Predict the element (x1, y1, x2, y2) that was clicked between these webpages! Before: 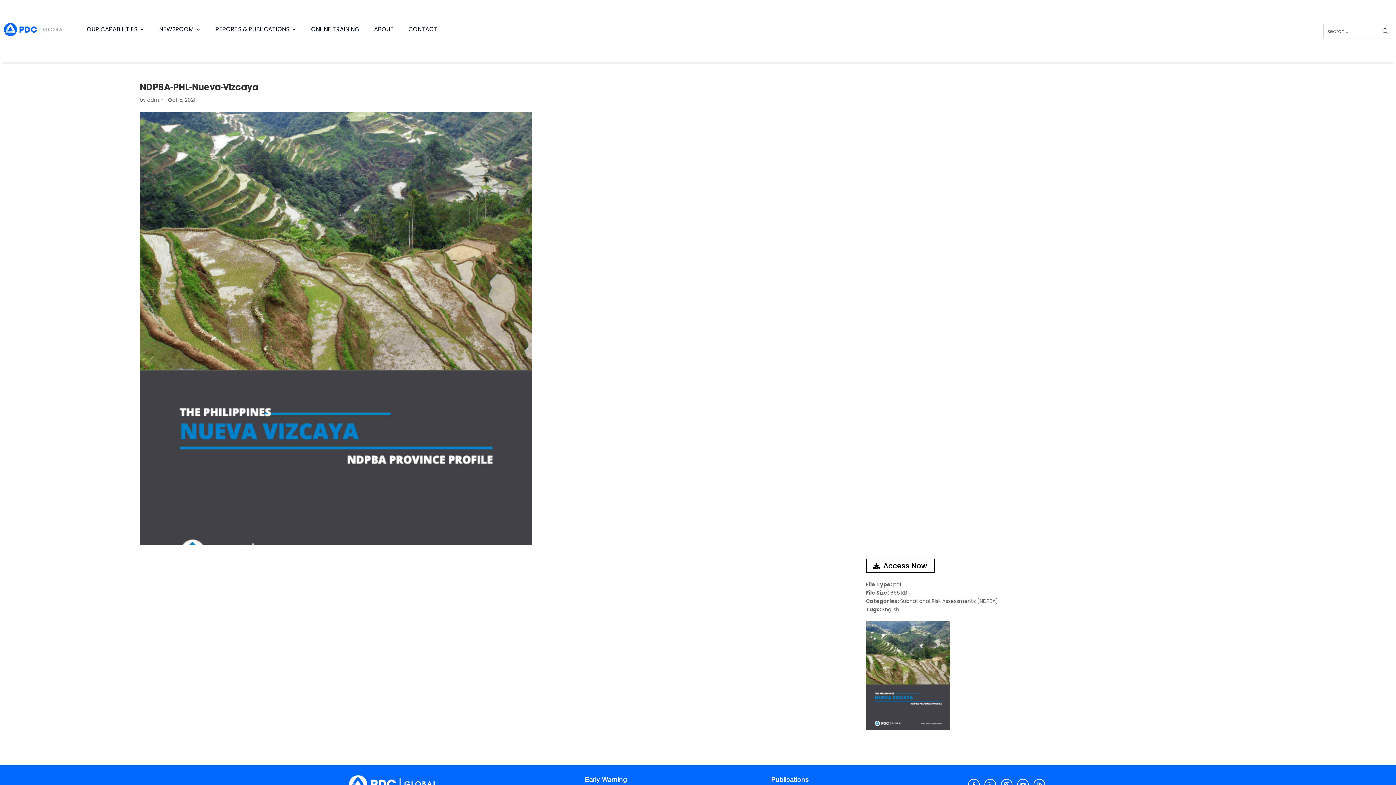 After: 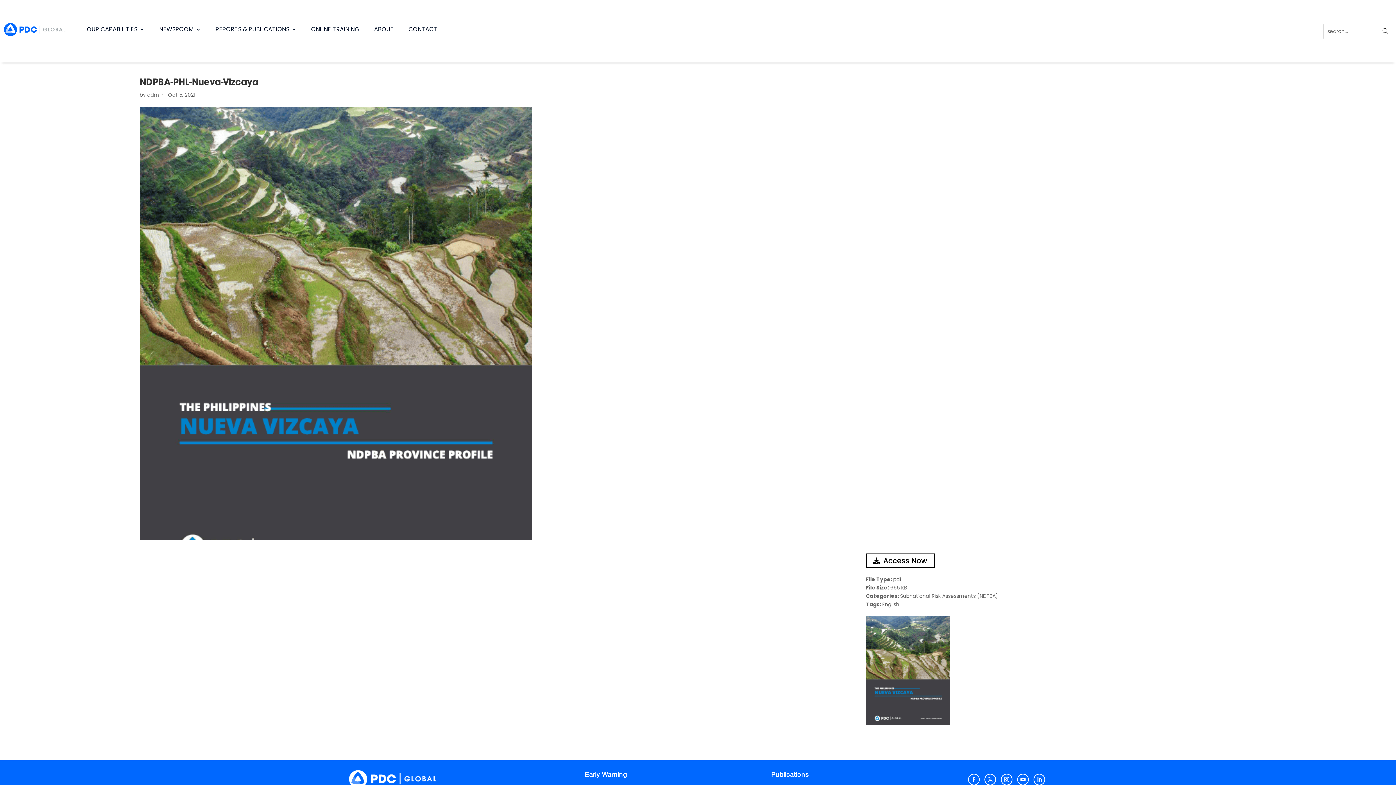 Action: bbox: (1001, 779, 1012, 790)